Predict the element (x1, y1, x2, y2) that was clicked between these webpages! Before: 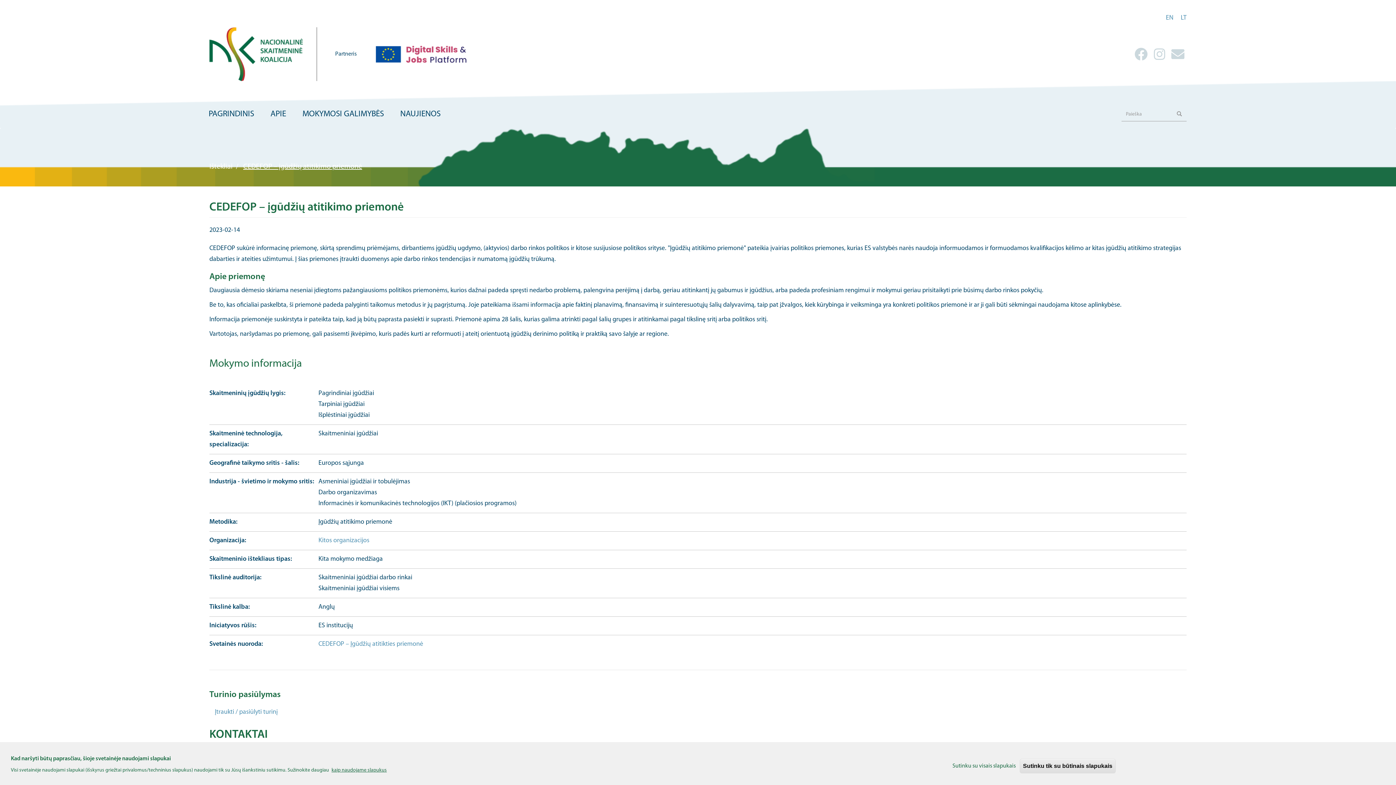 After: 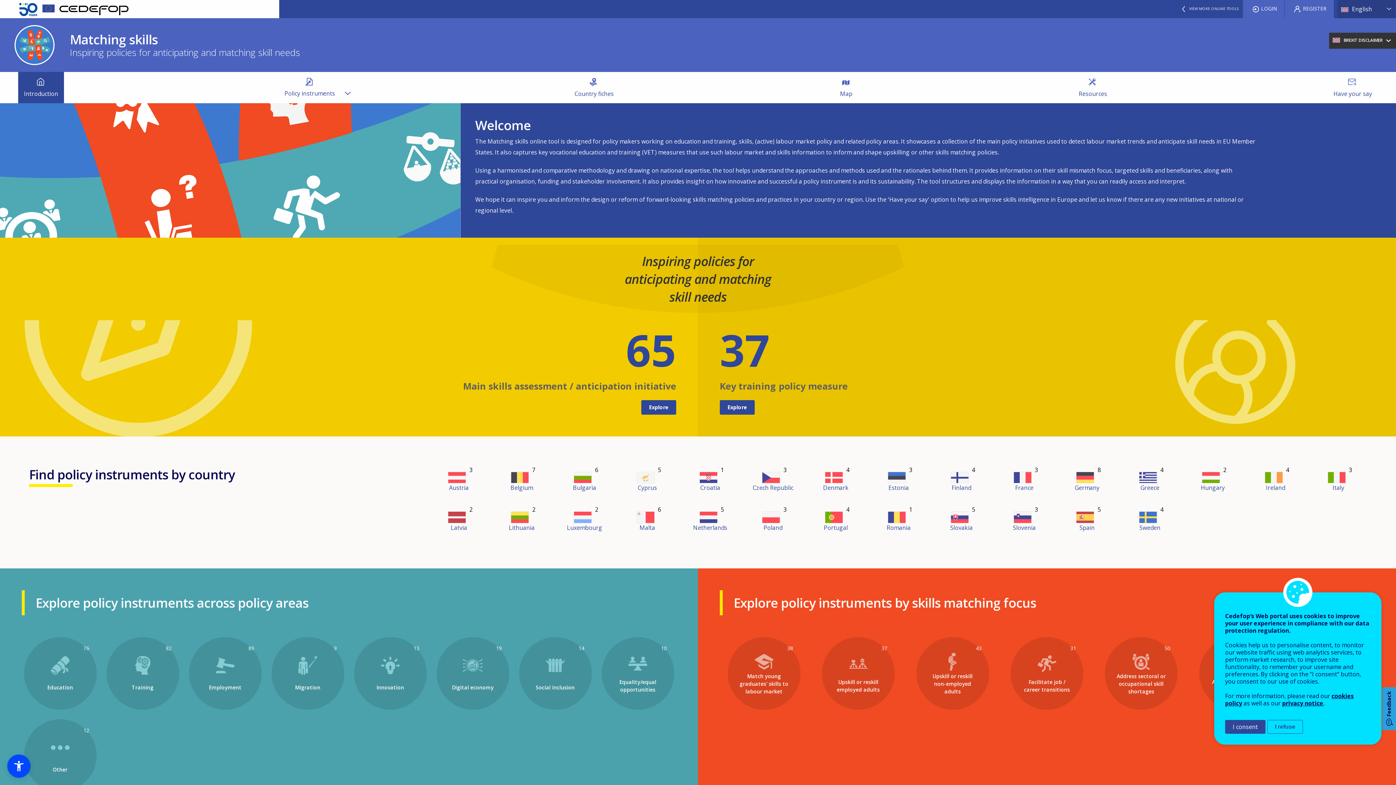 Action: label: CEDEFOP – Įgūdžių atitikties priemonė bbox: (318, 641, 426, 648)